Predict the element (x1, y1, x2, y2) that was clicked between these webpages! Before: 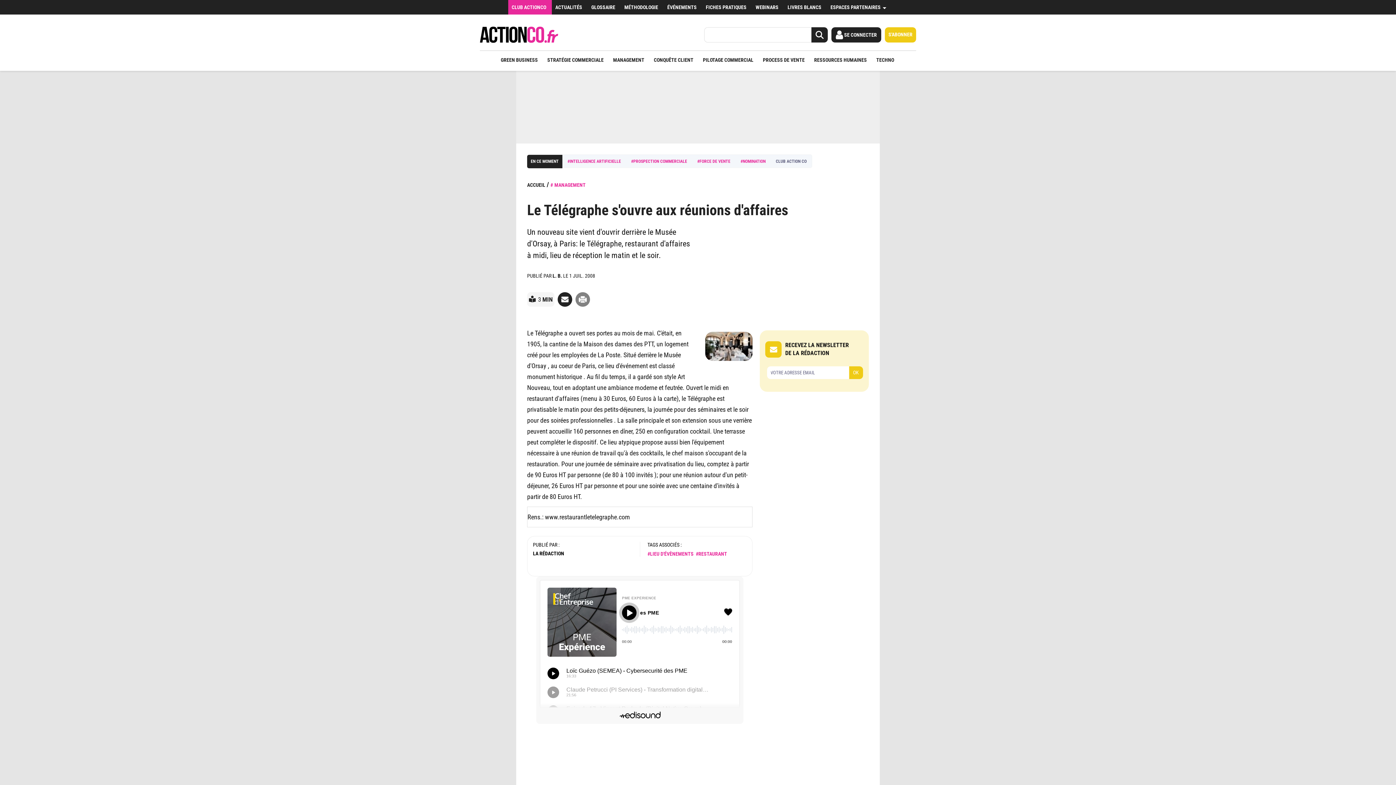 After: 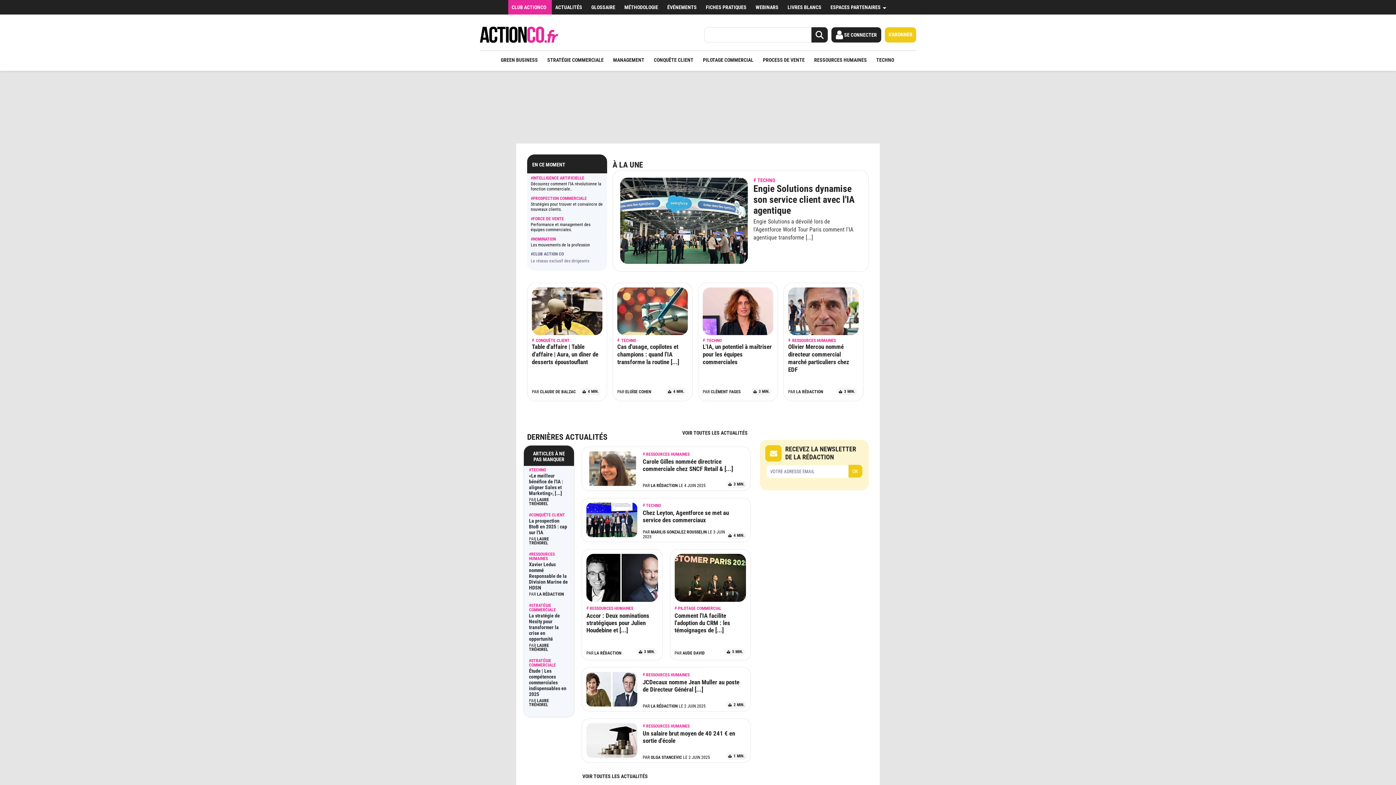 Action: label: ACCUEIL bbox: (527, 182, 545, 188)